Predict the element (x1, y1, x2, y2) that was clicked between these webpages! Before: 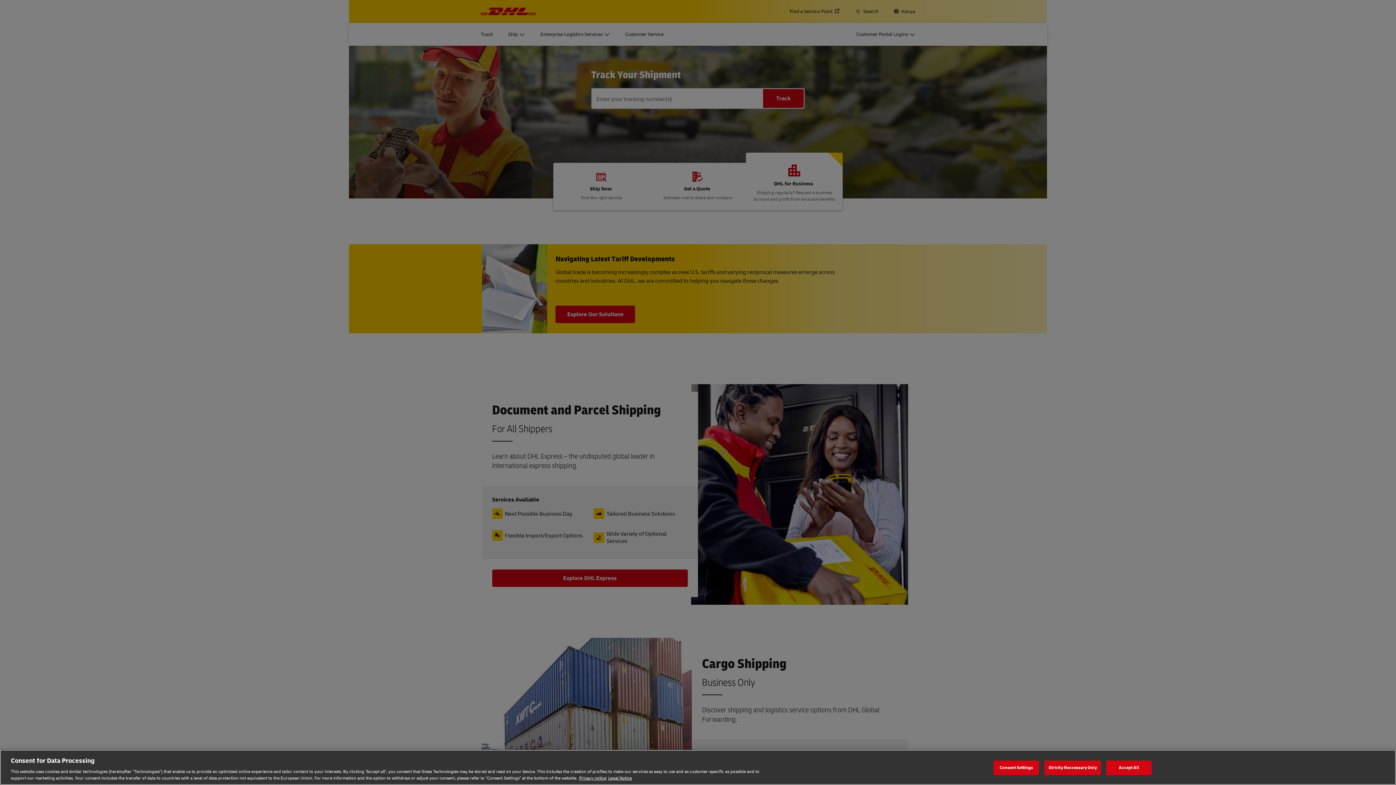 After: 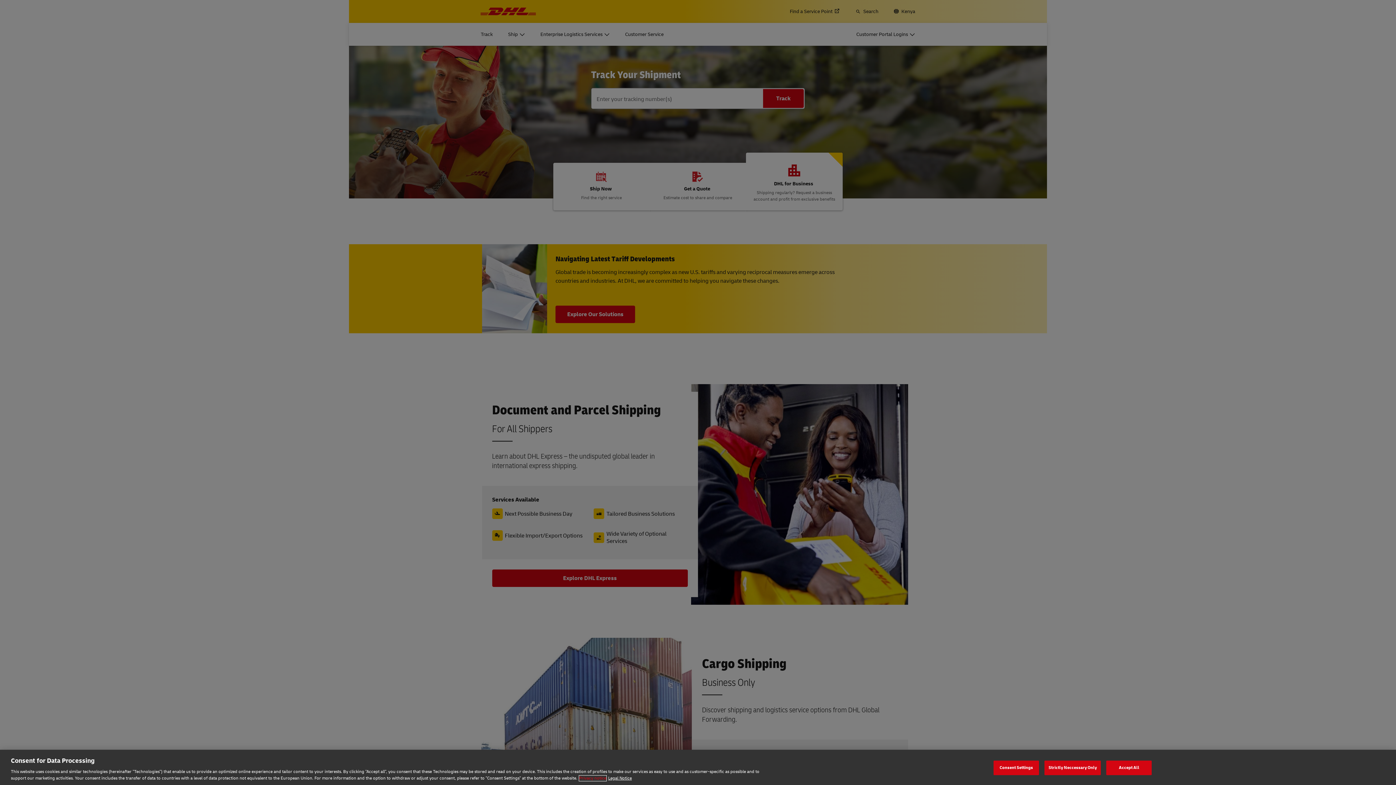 Action: label: Privacy notice, opens in a new tab bbox: (579, 775, 606, 781)